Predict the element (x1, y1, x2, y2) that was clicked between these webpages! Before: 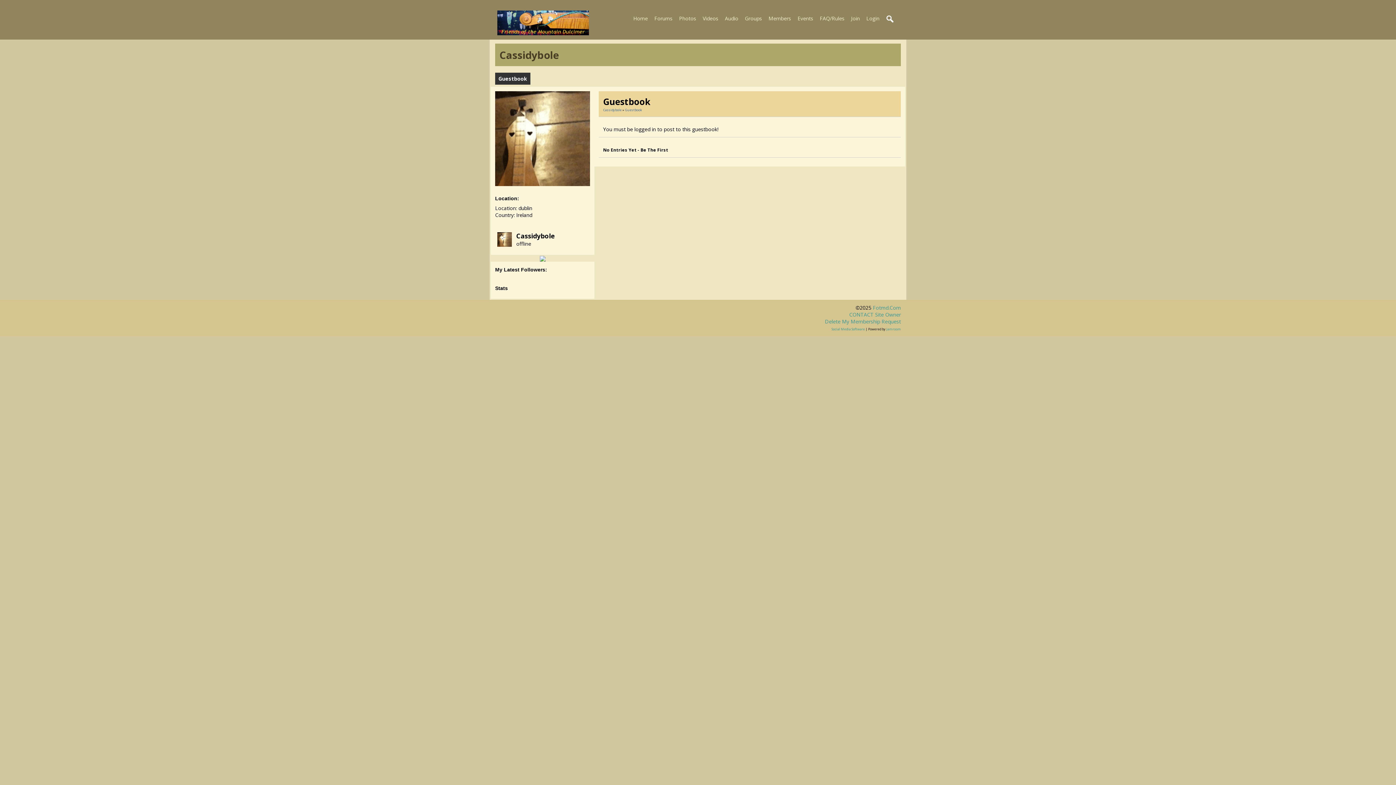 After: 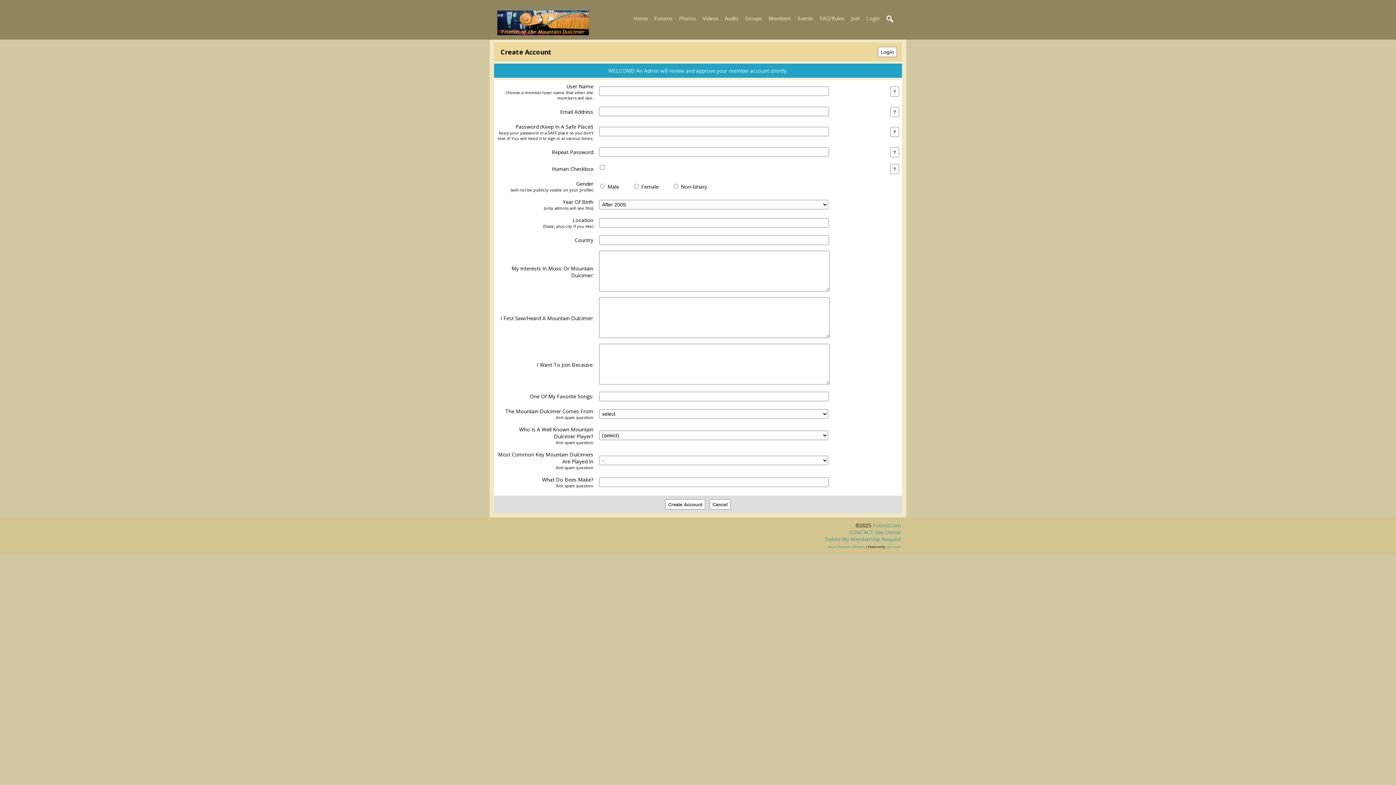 Action: label: Join bbox: (848, 13, 863, 22)